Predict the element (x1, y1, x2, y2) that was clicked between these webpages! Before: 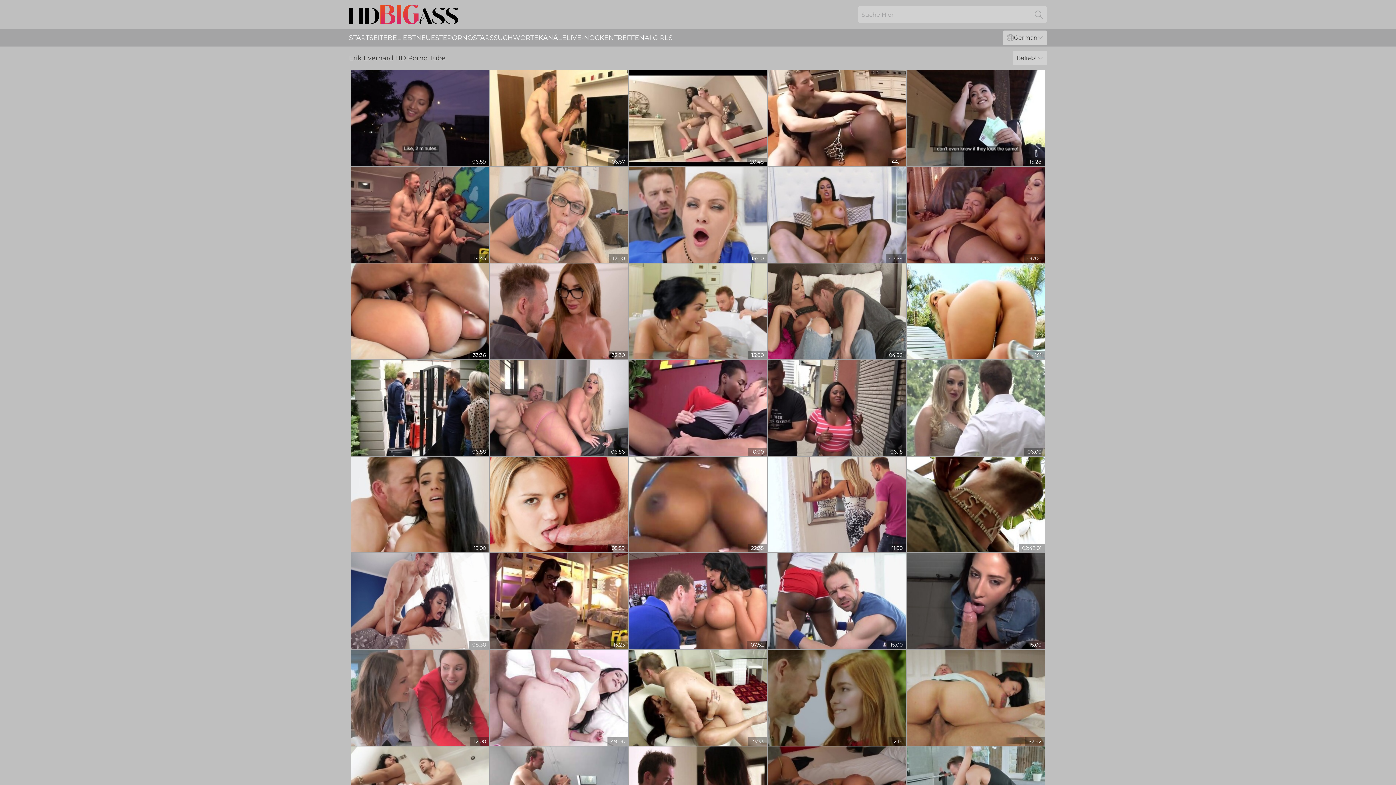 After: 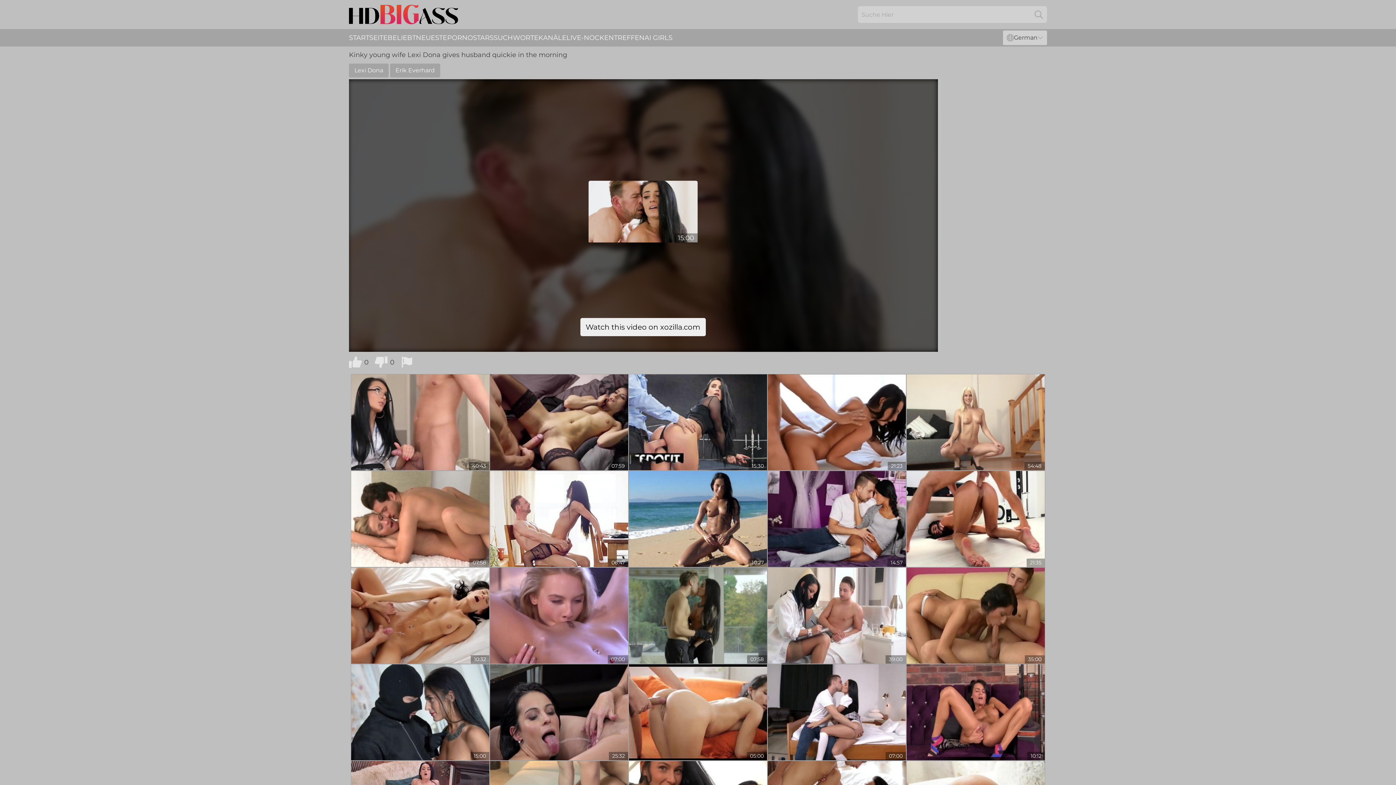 Action: bbox: (351, 456, 489, 552)